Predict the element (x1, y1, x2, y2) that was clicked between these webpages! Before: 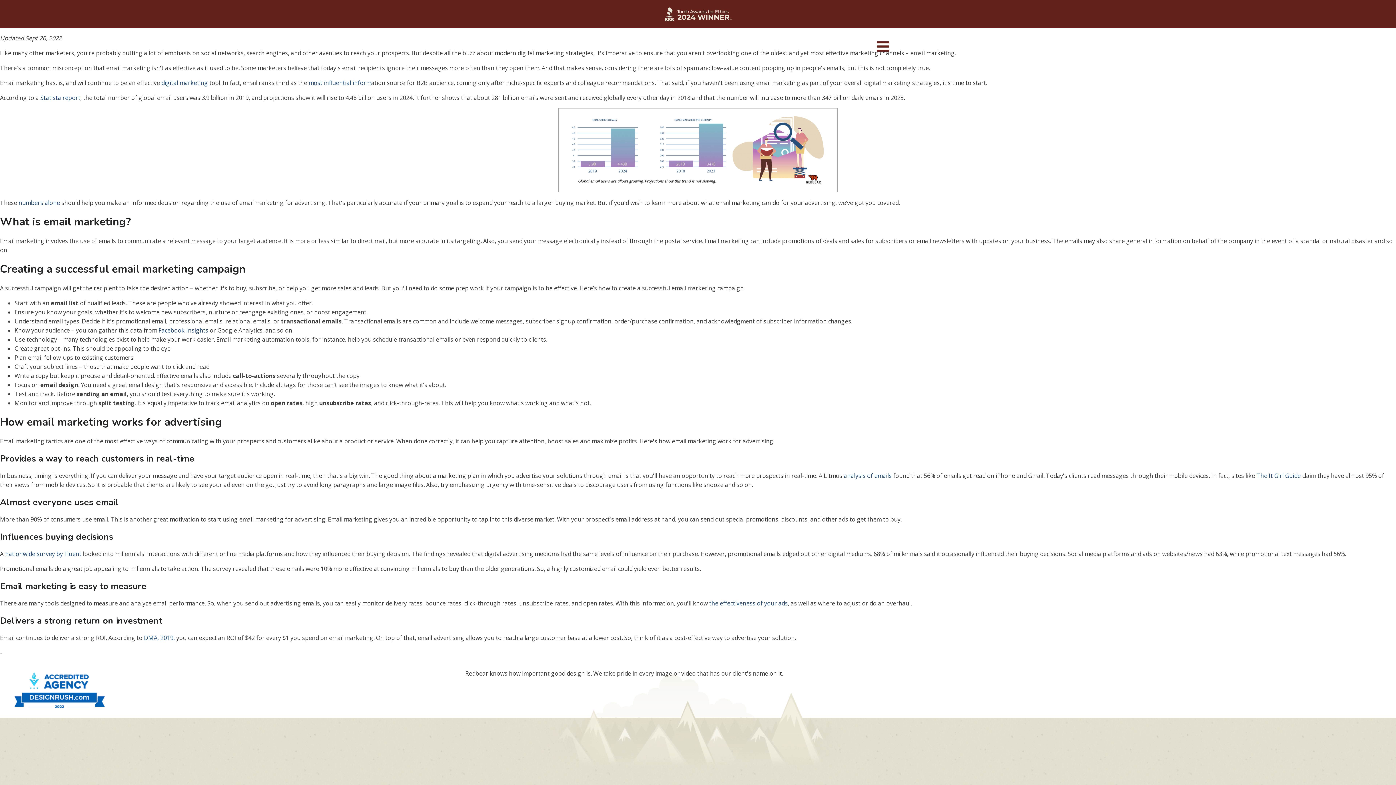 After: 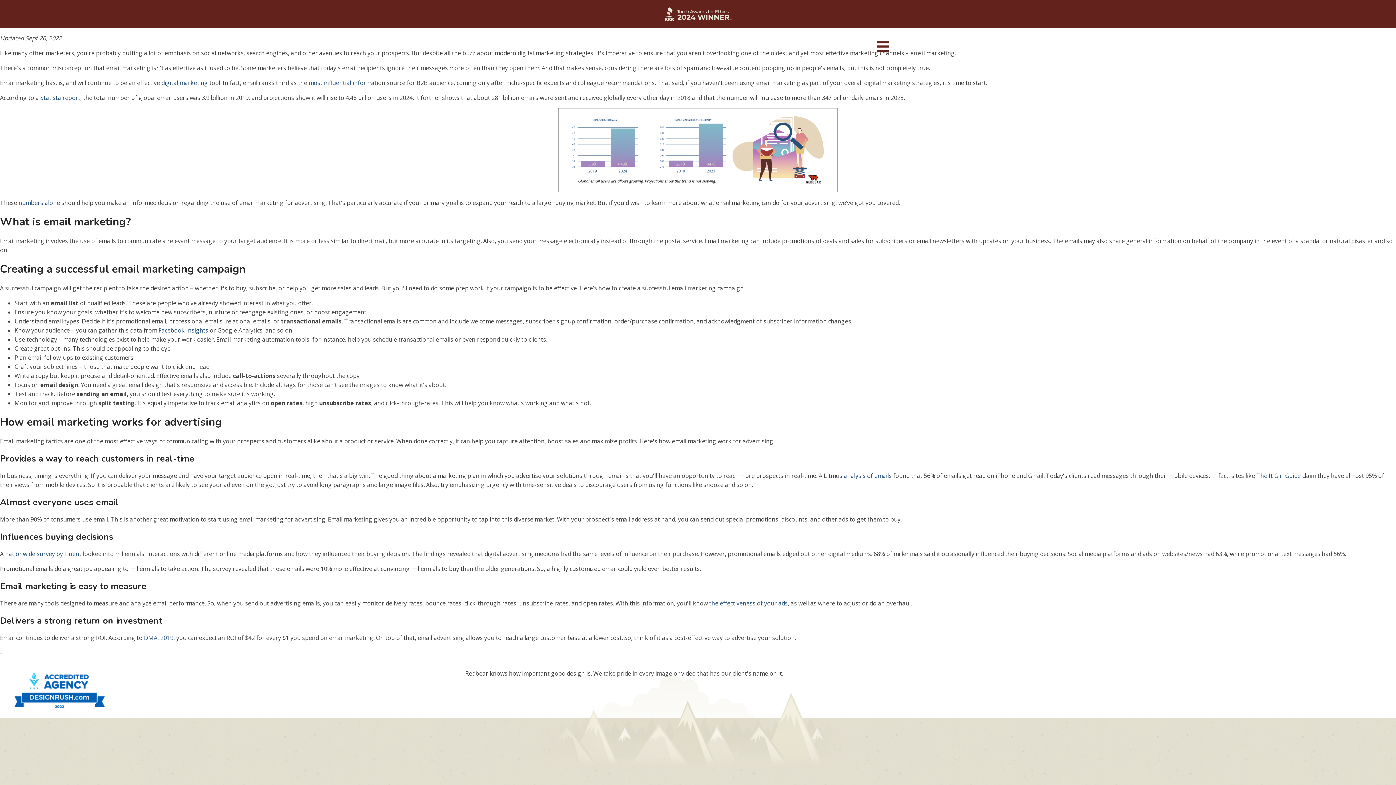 Action: bbox: (1256, 471, 1301, 479) label: The It Girl Guide